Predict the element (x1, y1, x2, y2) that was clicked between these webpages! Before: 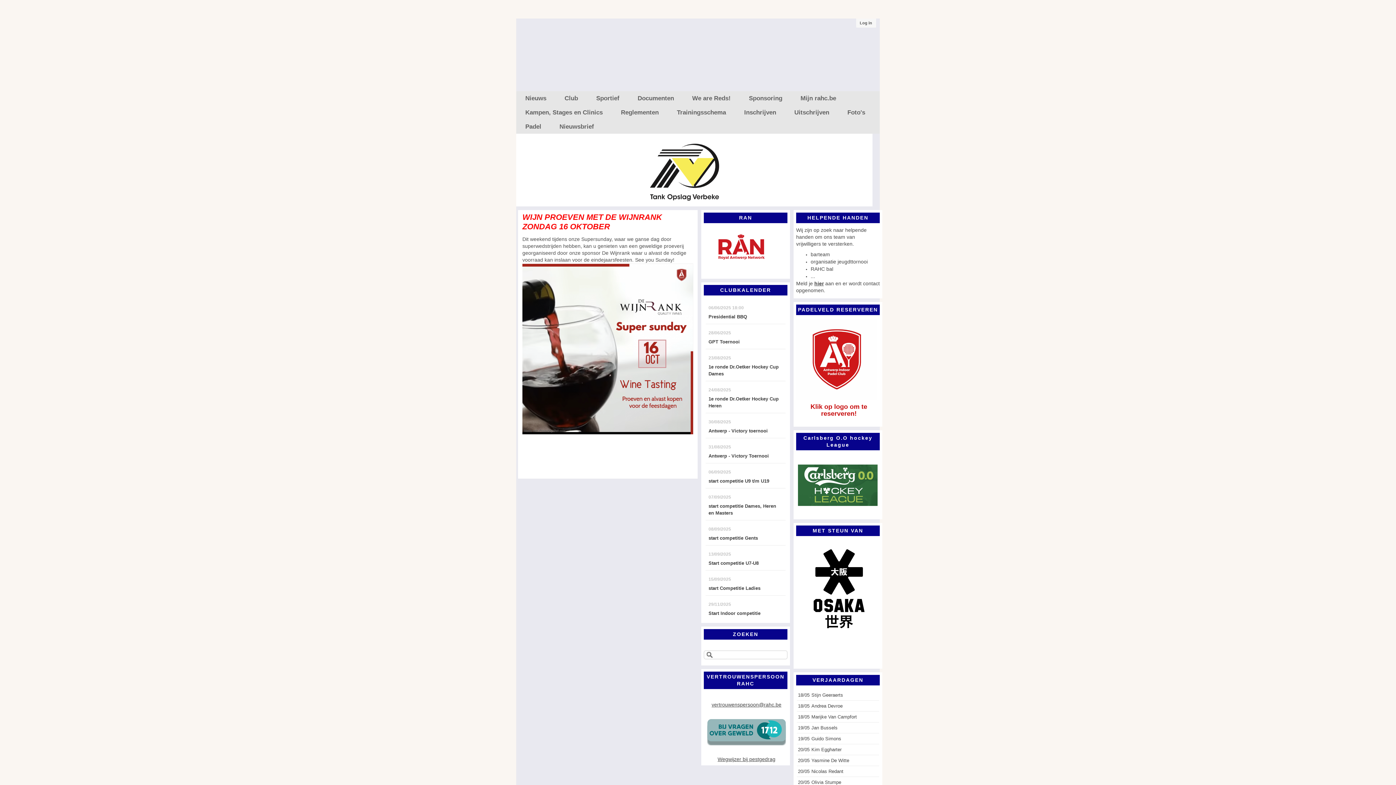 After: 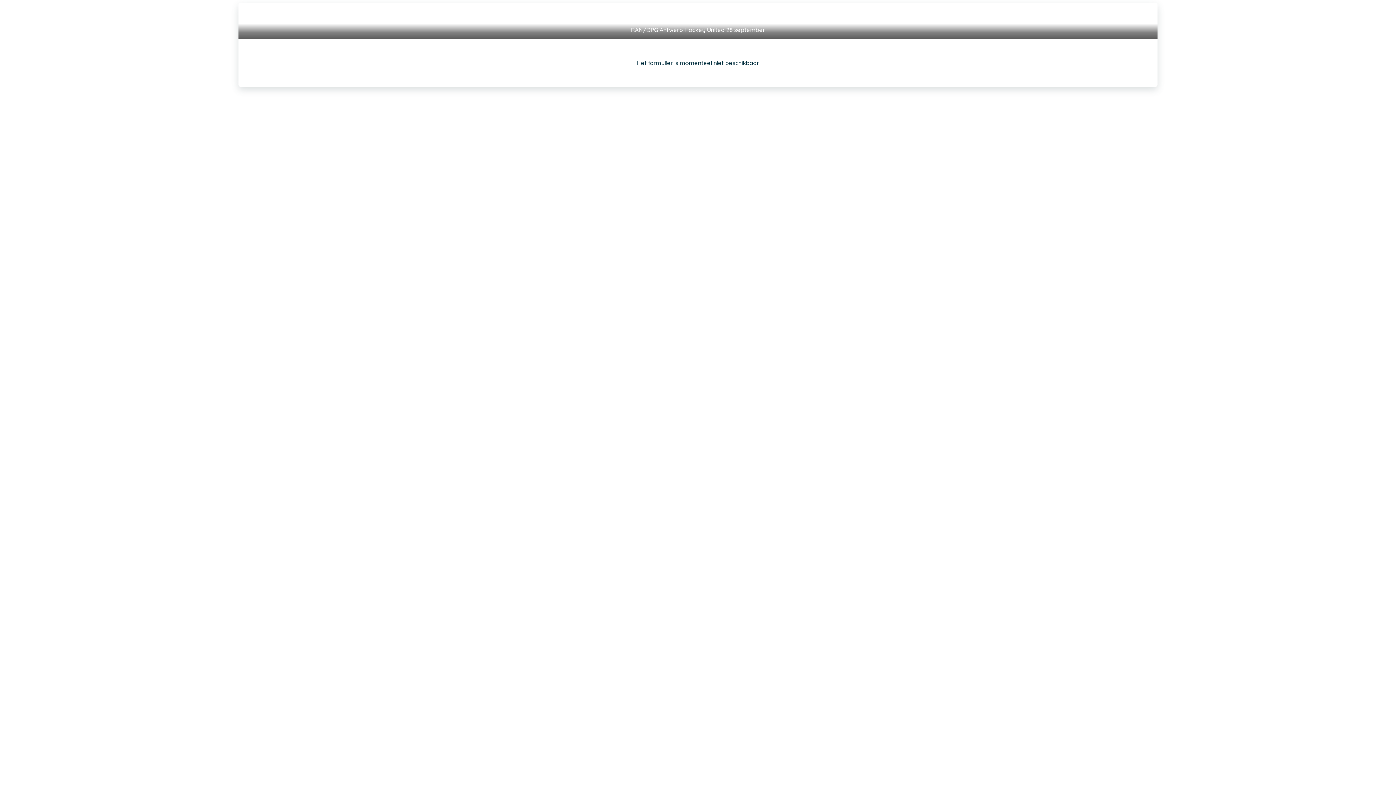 Action: bbox: (704, 264, 780, 268)